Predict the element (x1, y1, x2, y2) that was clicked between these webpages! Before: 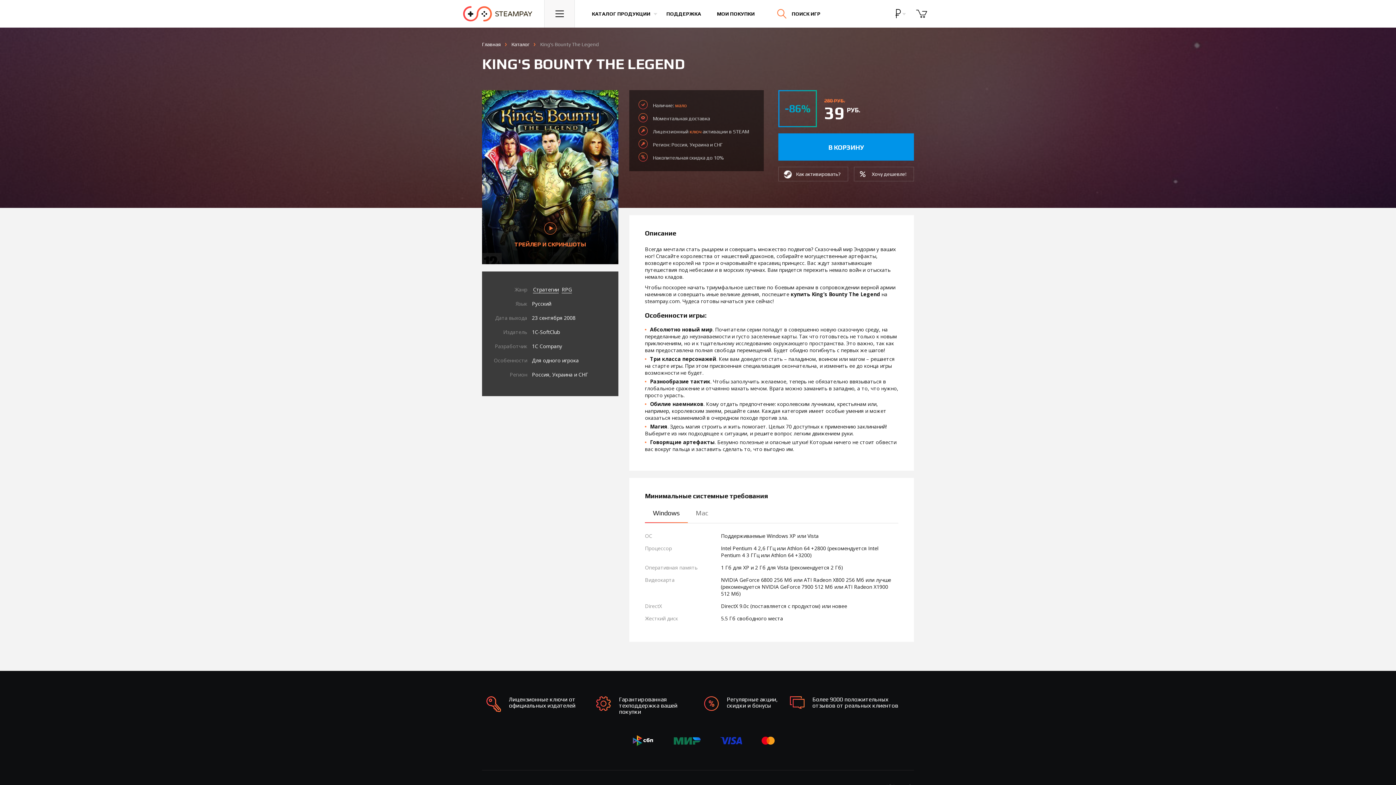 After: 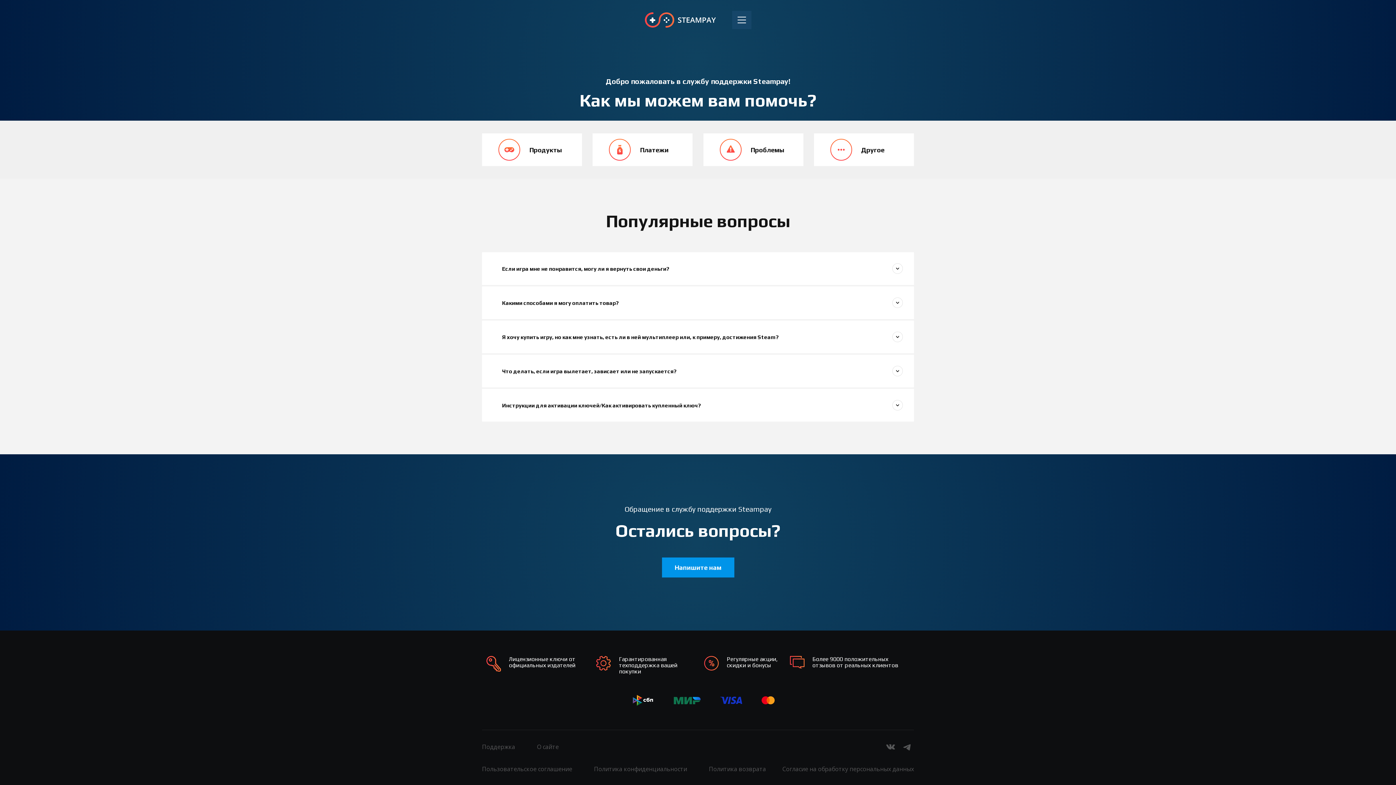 Action: bbox: (658, 0, 709, 27) label: ПОДДЕРЖКА